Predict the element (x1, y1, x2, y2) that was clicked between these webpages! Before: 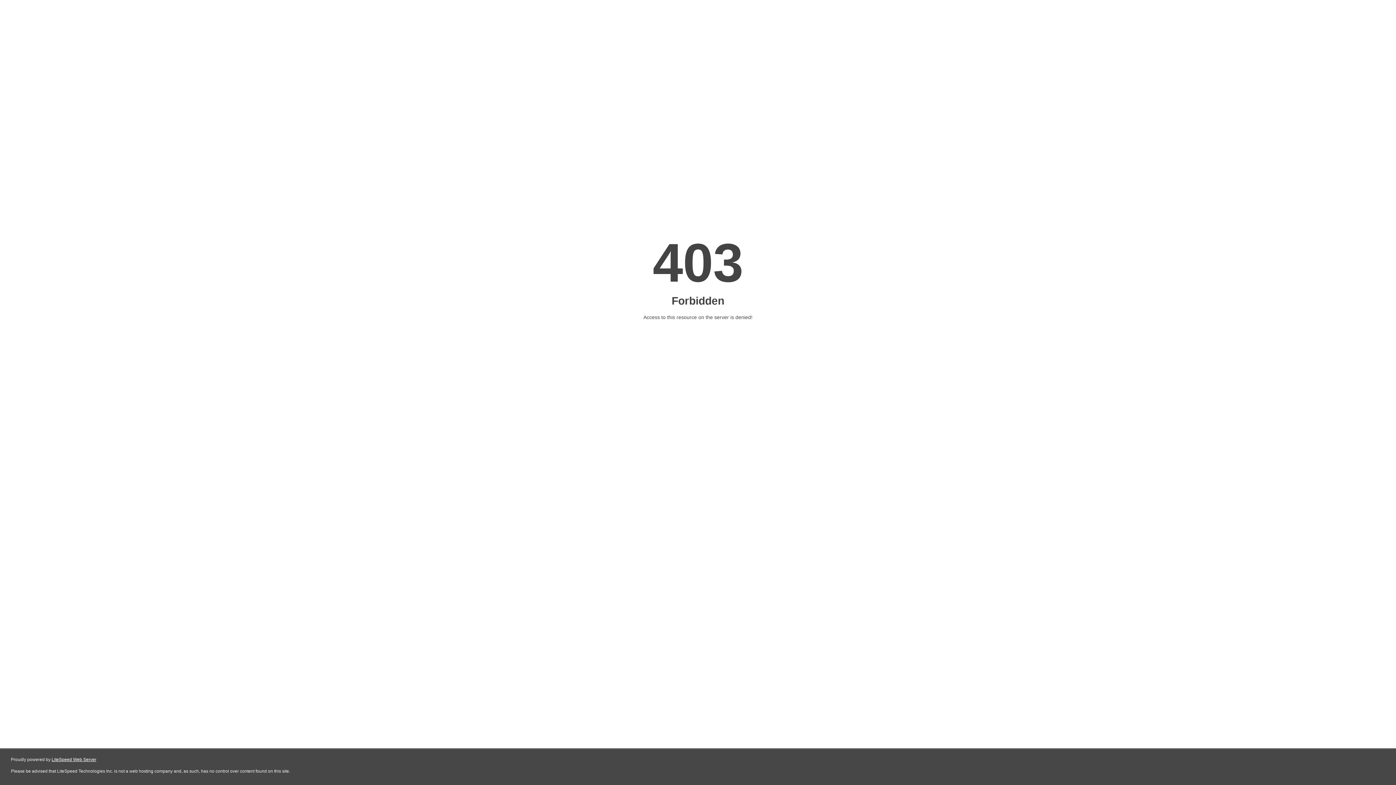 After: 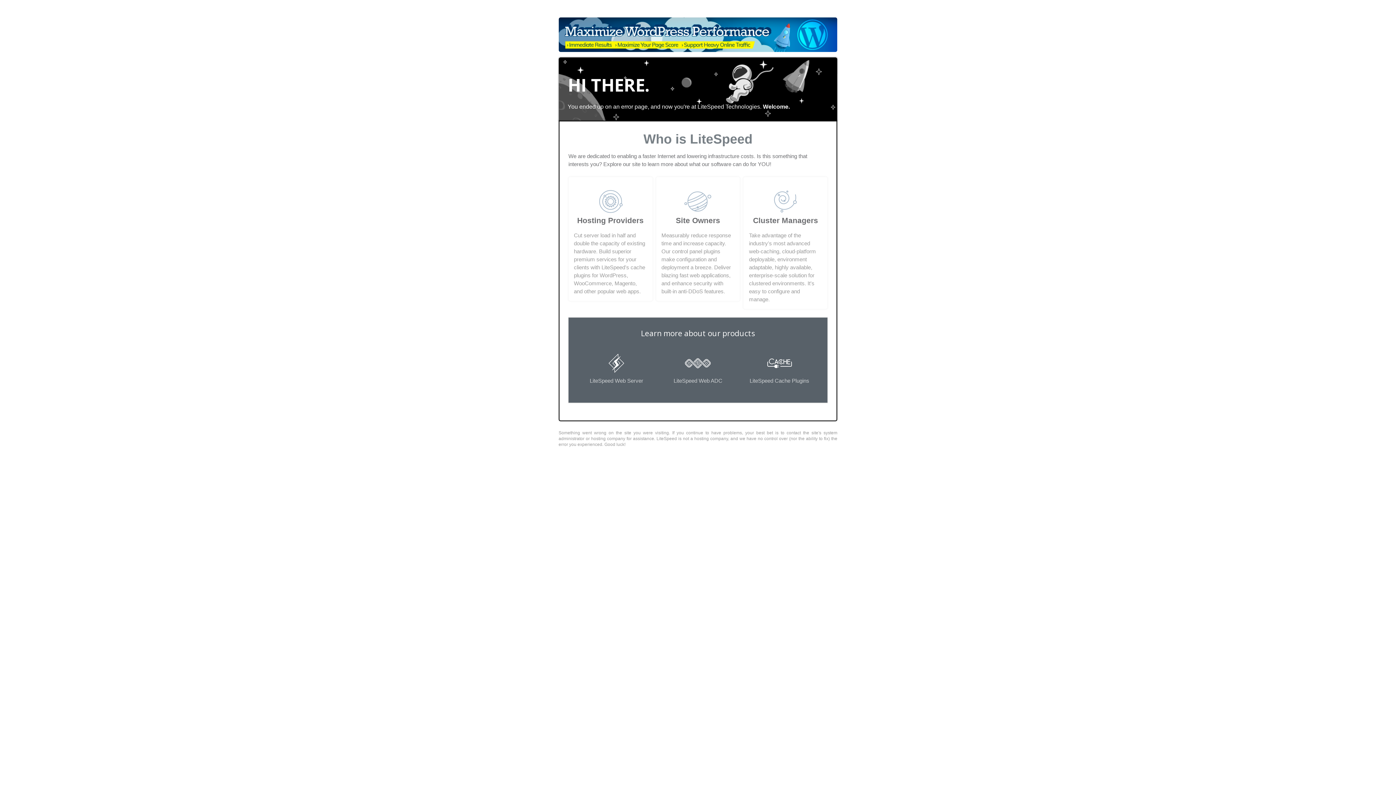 Action: label: LiteSpeed Web Server bbox: (51, 757, 96, 762)